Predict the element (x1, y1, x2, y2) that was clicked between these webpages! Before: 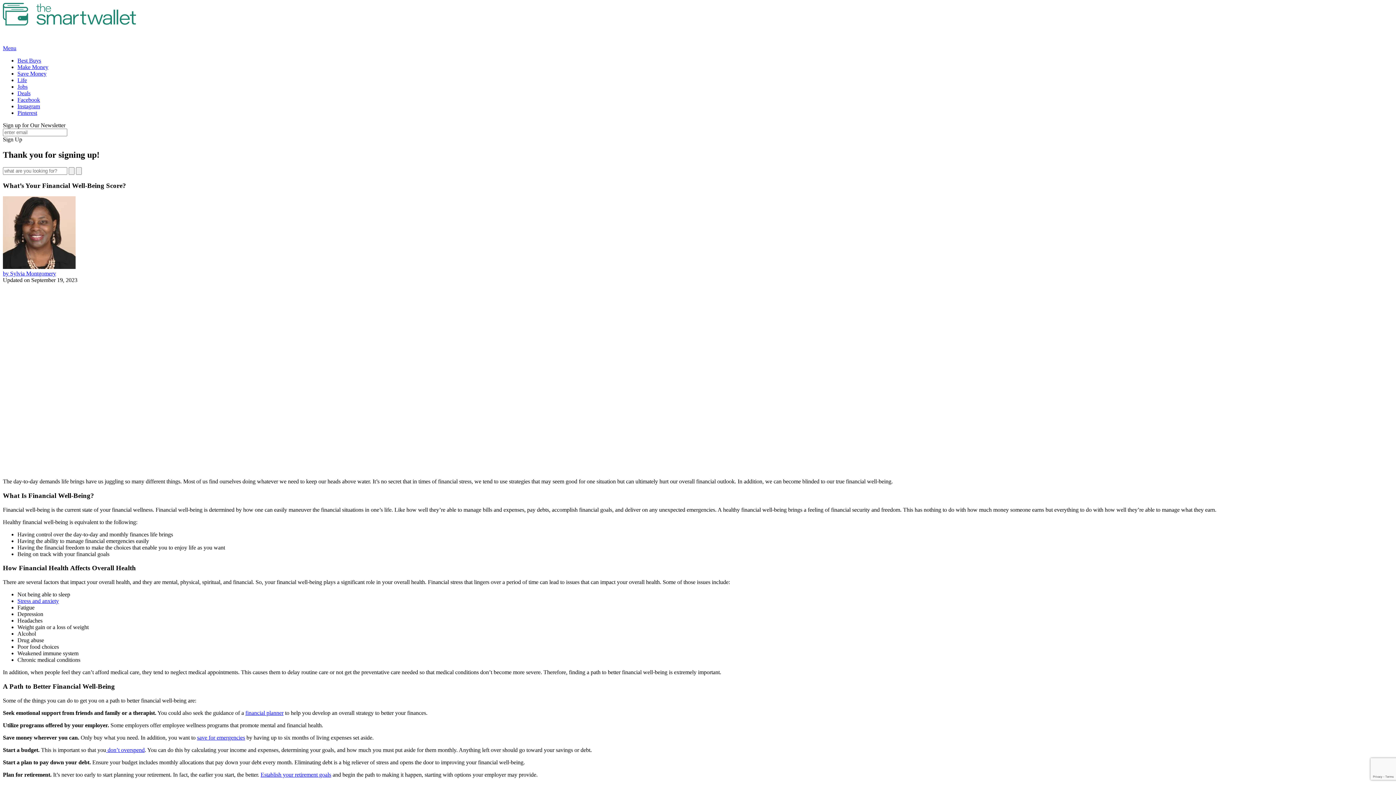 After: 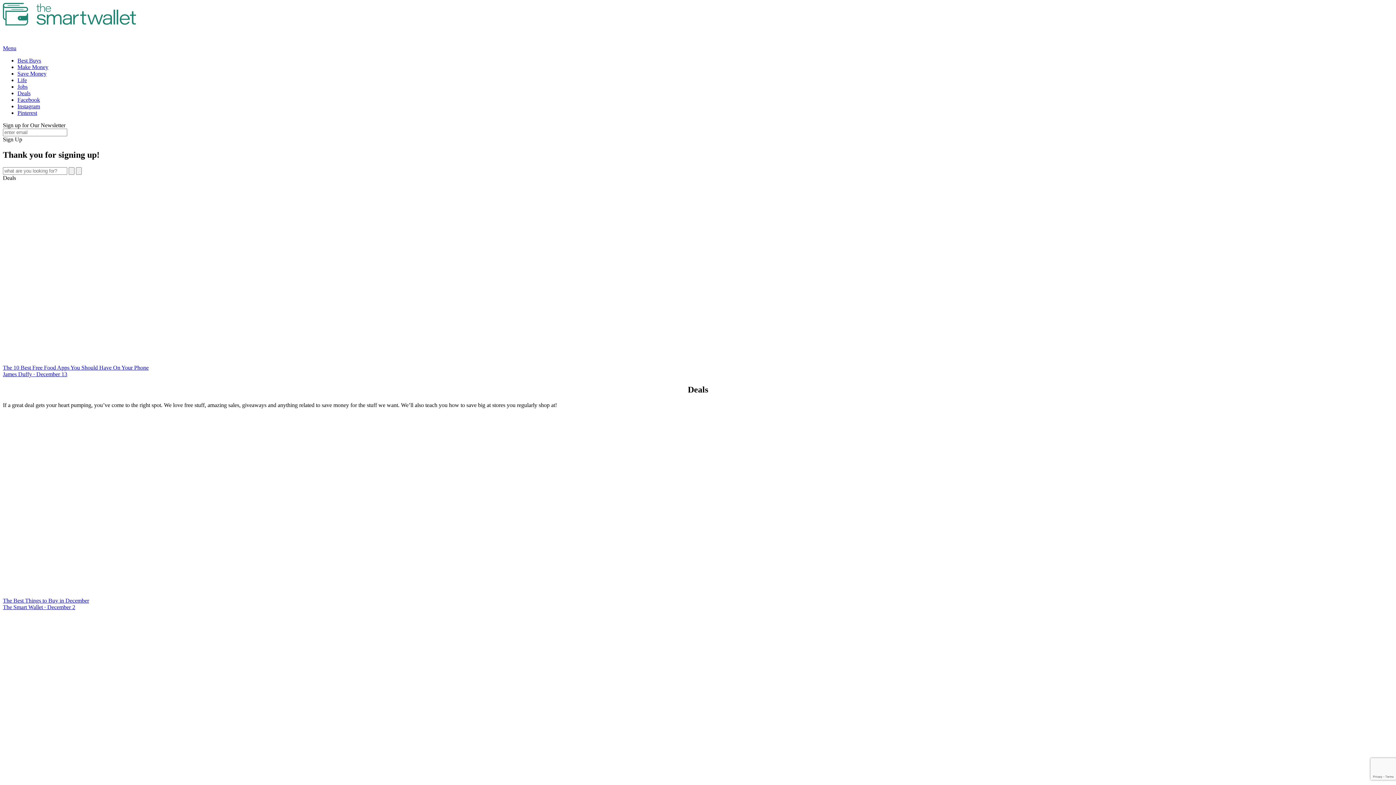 Action: bbox: (17, 90, 30, 96) label: Deals